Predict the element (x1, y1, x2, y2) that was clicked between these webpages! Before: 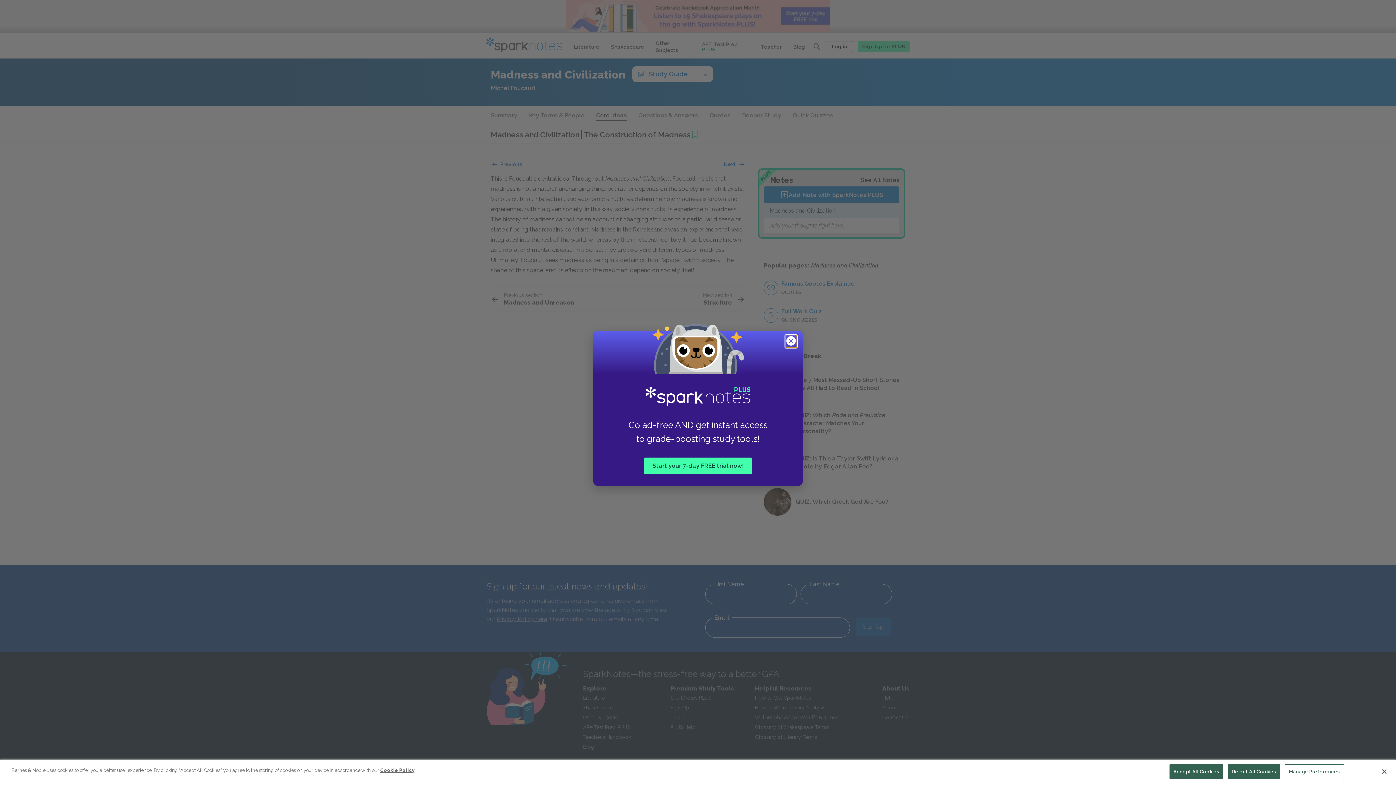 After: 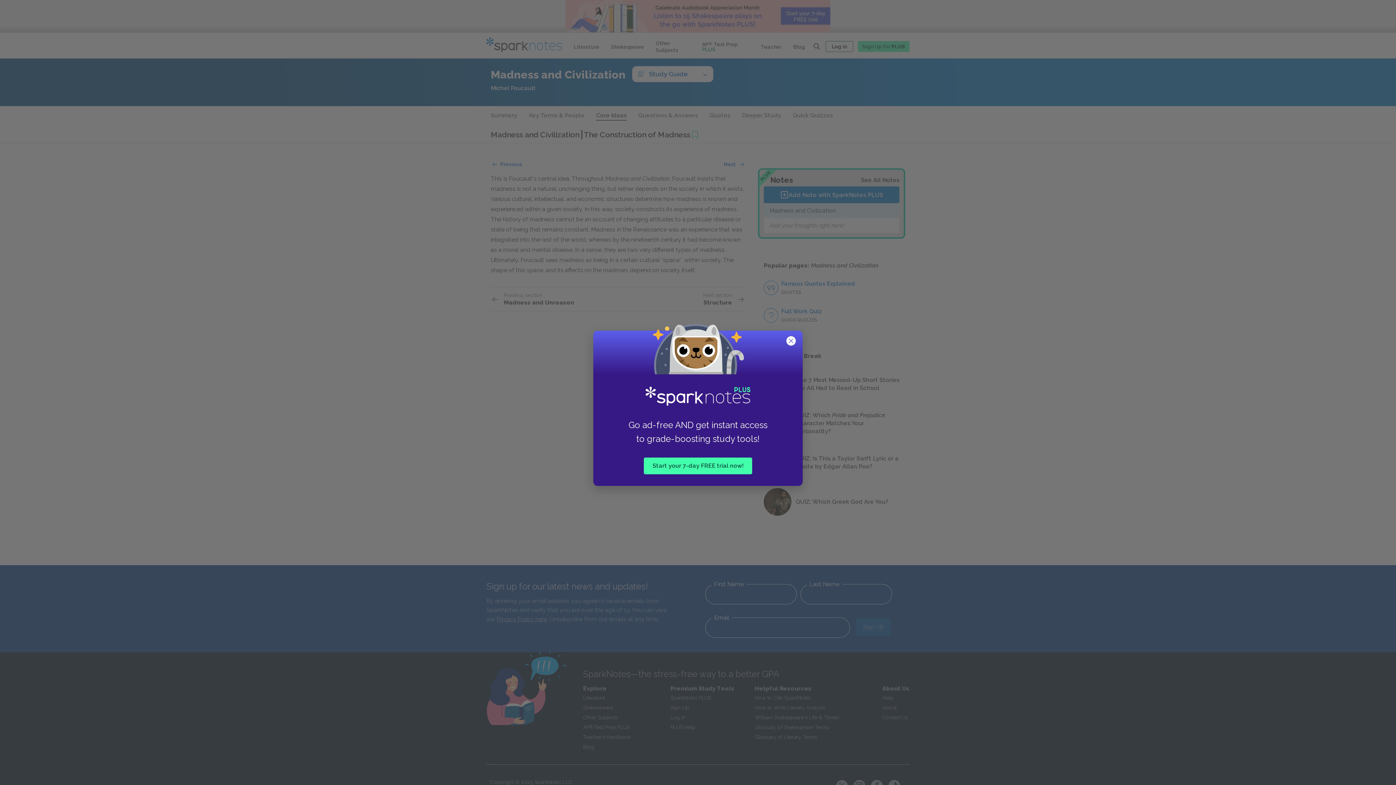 Action: label: Accept All Cookies bbox: (1169, 764, 1223, 779)